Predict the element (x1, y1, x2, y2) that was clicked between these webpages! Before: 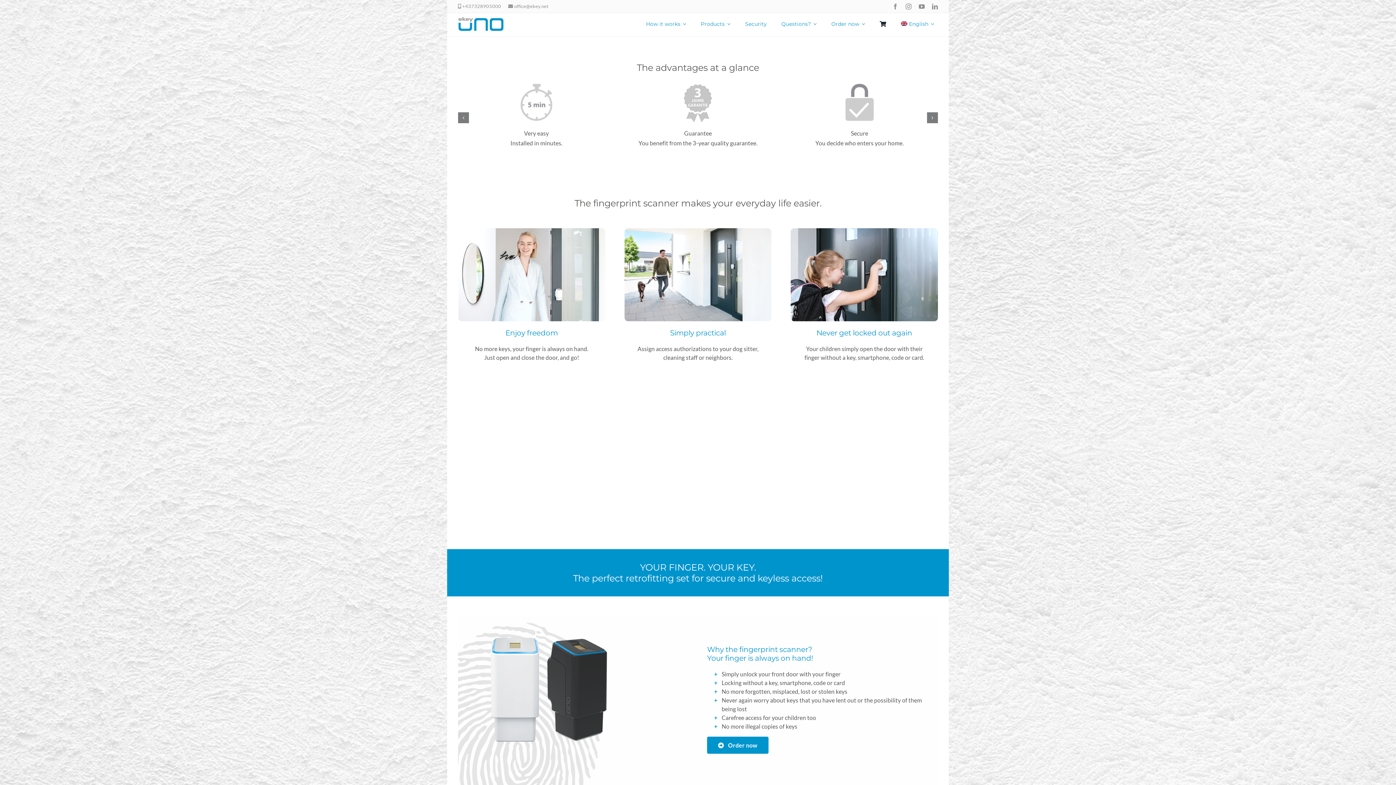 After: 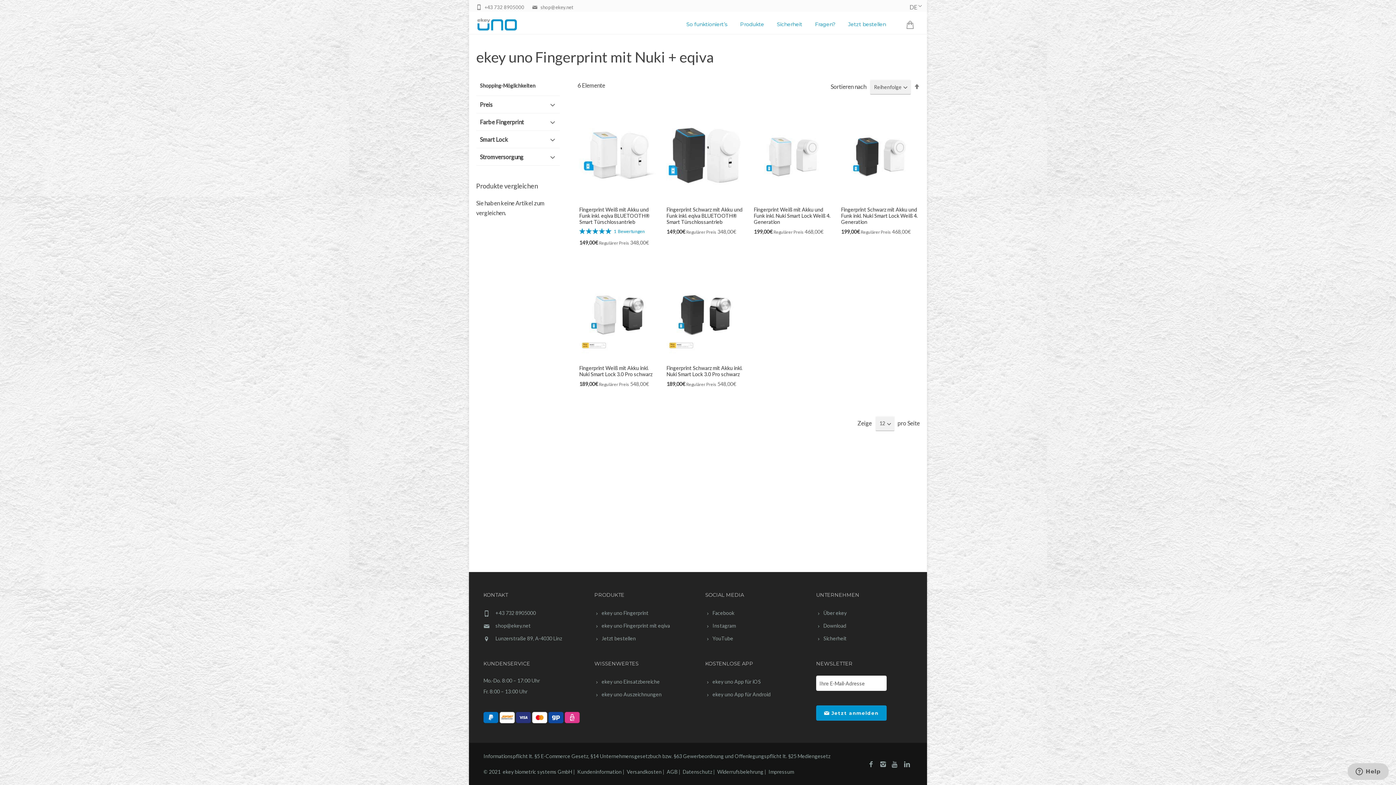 Action: label: Order now bbox: (707, 737, 768, 754)